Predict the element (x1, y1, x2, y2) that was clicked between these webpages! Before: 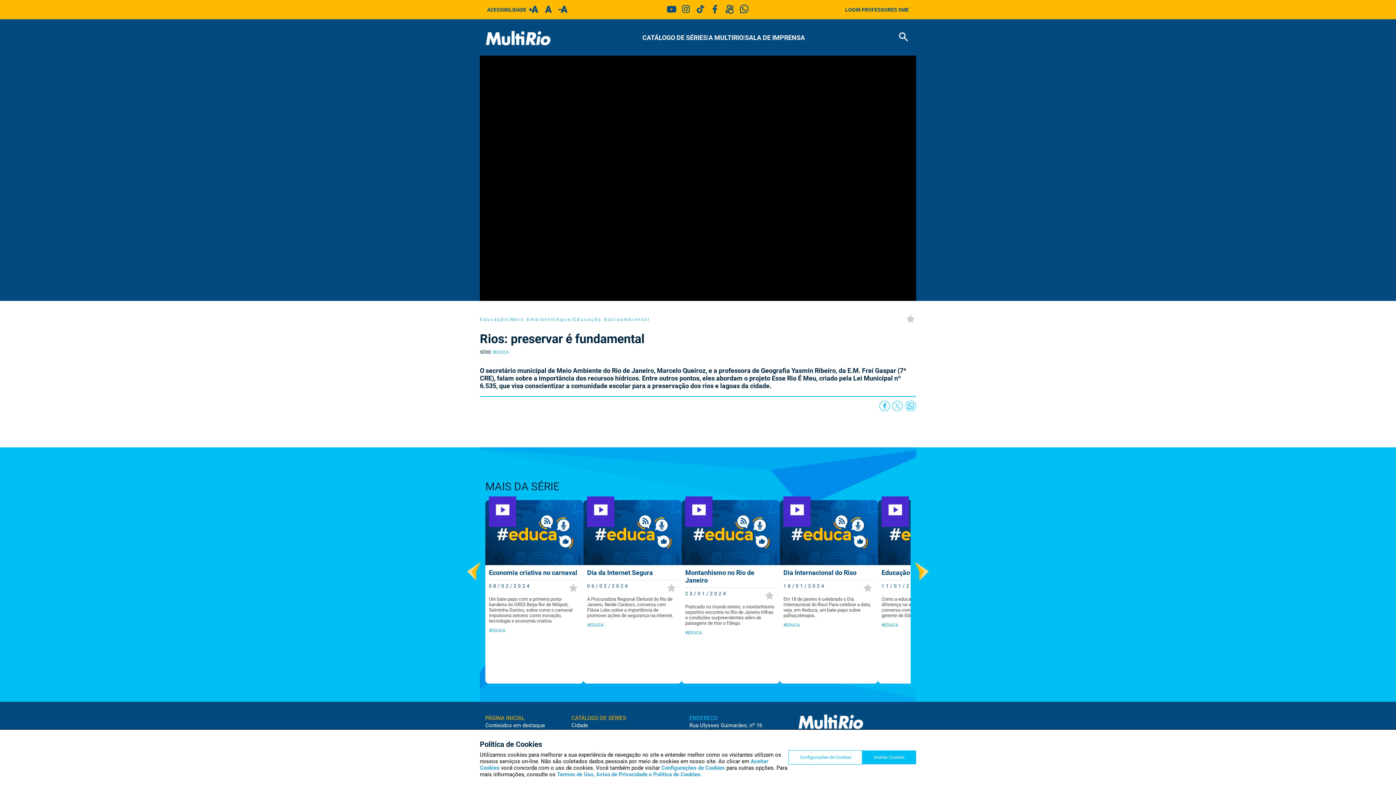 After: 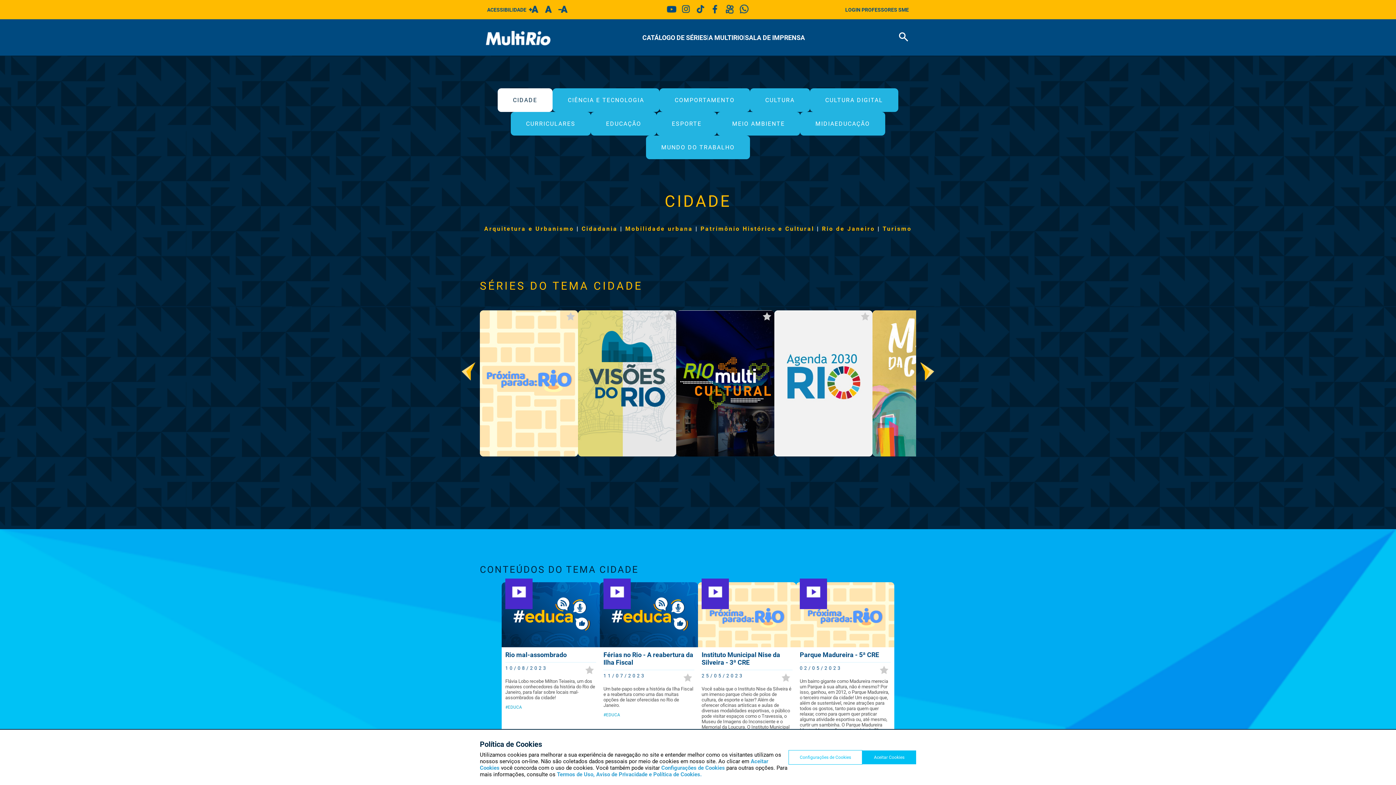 Action: label: Cidade bbox: (571, 722, 588, 729)